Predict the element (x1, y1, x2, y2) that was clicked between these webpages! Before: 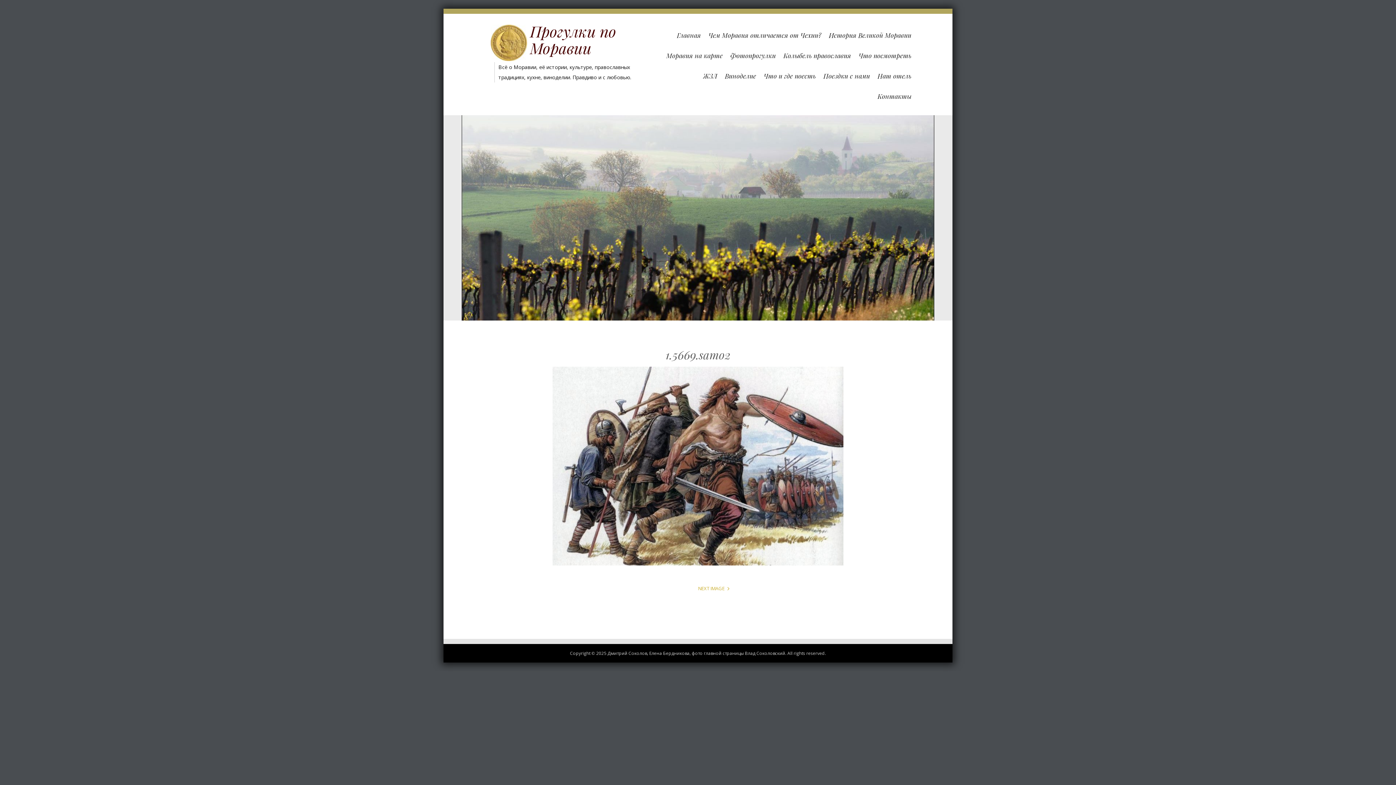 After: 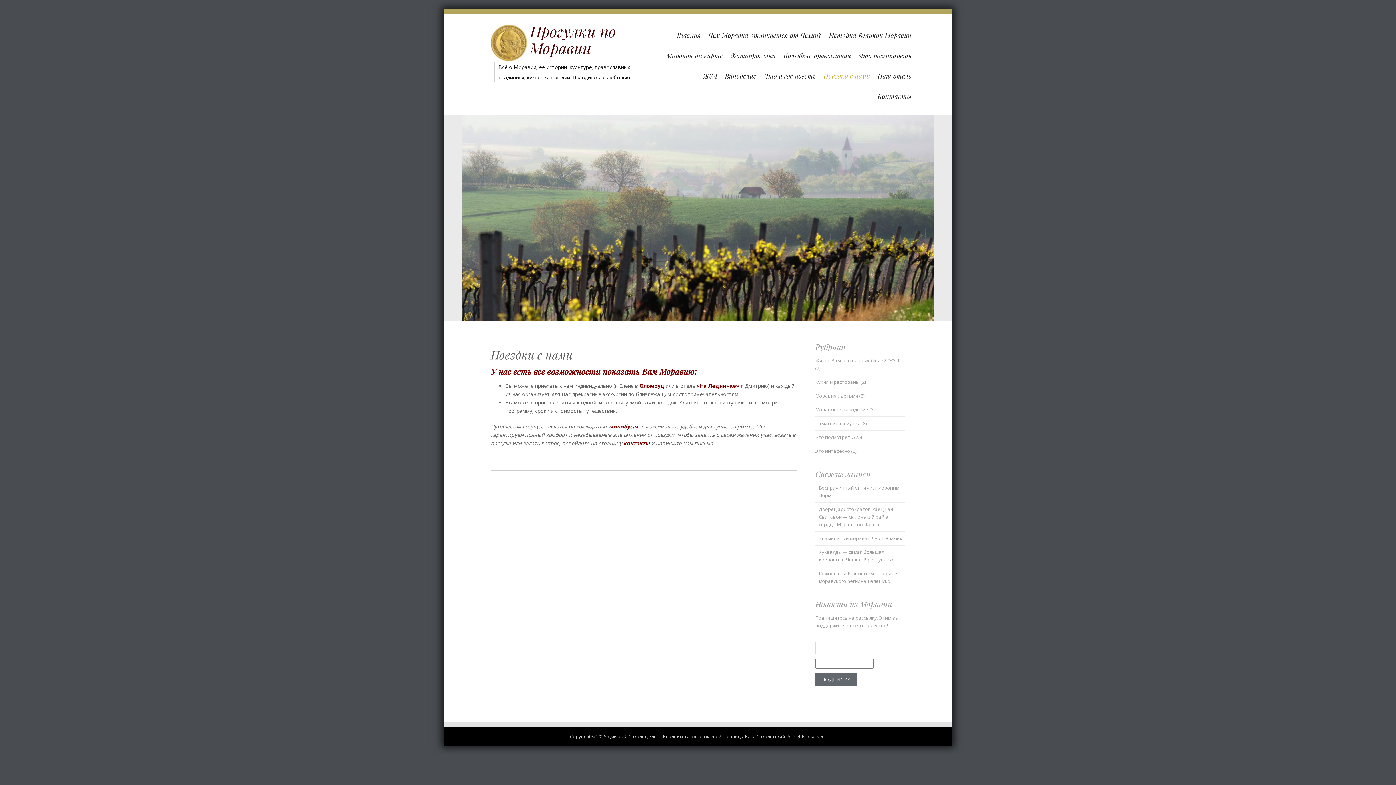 Action: bbox: (820, 65, 873, 86) label: Поездки с нами